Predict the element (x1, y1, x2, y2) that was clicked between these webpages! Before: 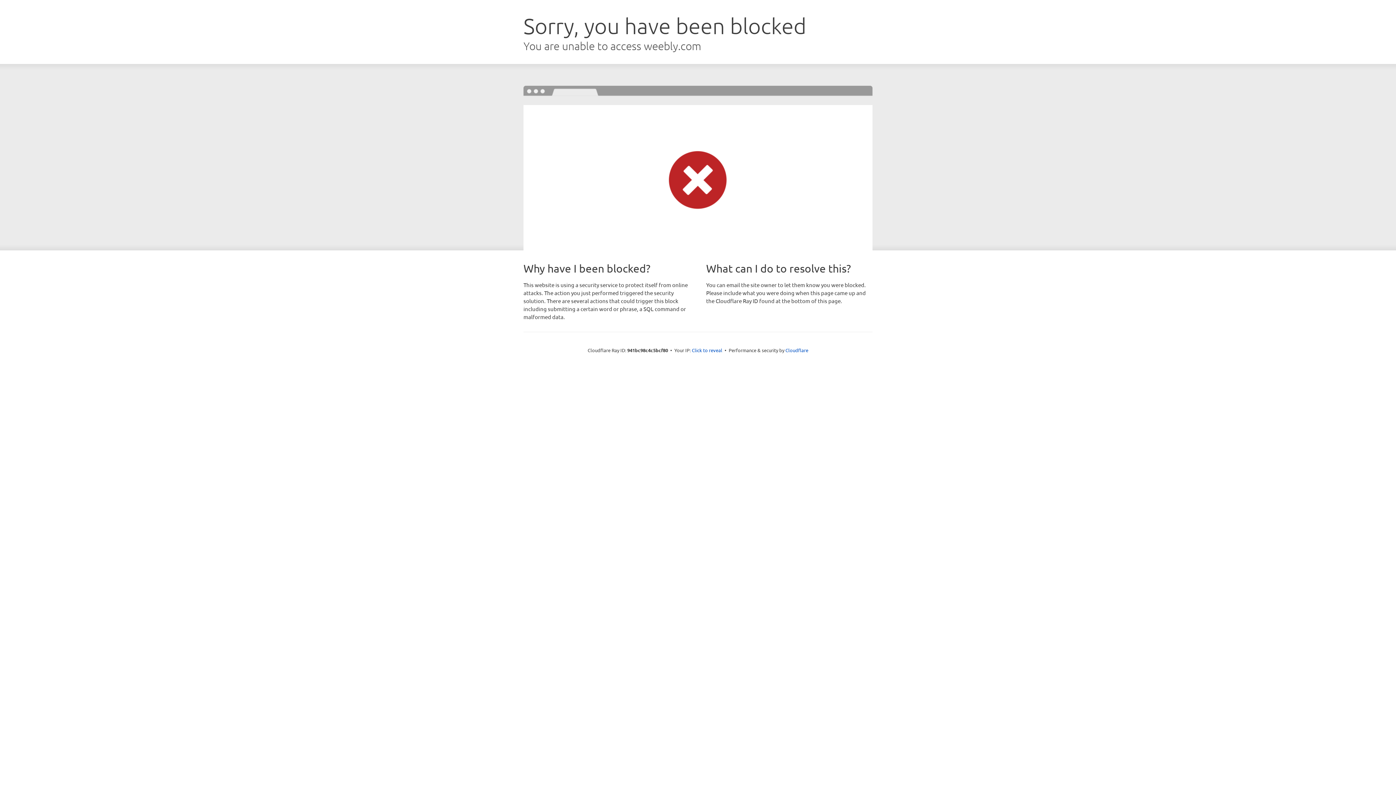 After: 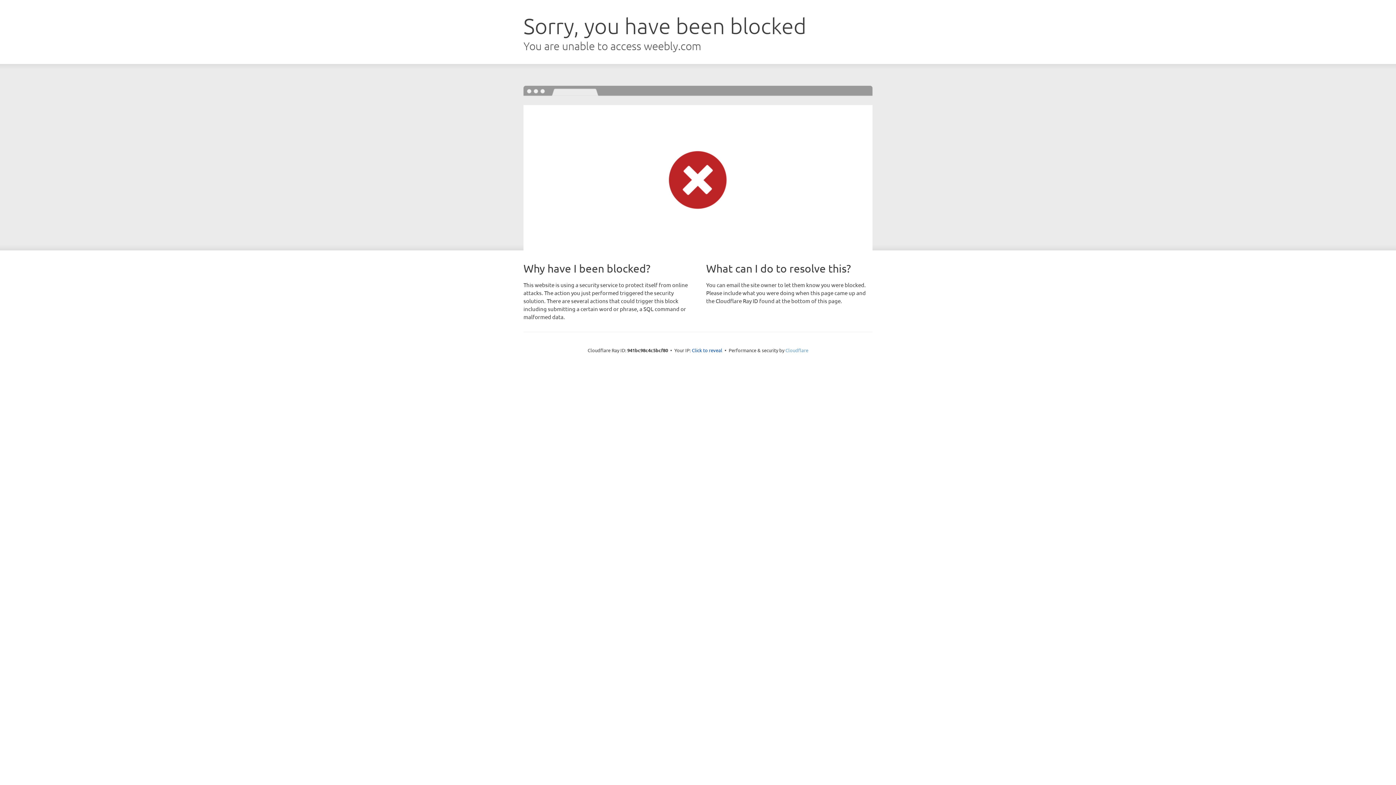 Action: bbox: (785, 347, 808, 353) label: Cloudflare